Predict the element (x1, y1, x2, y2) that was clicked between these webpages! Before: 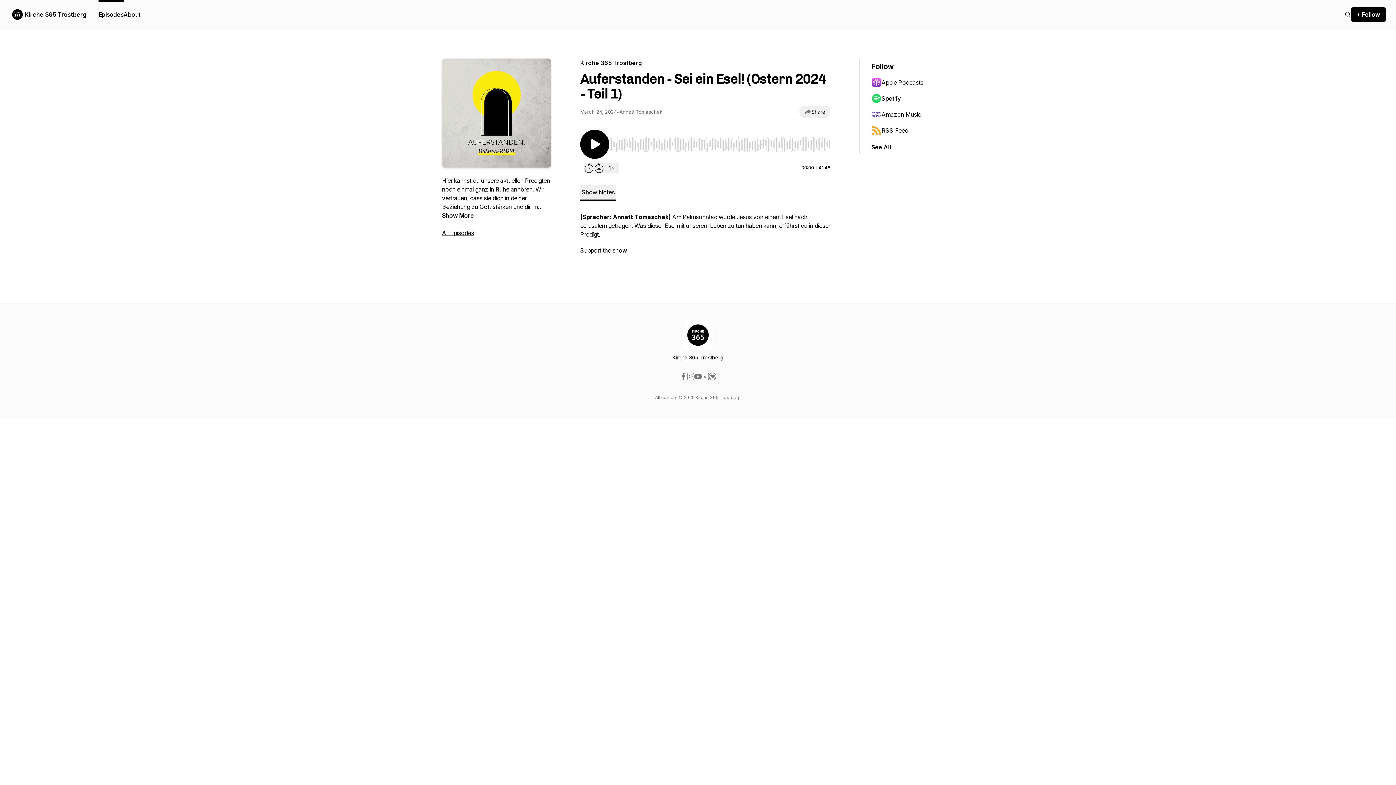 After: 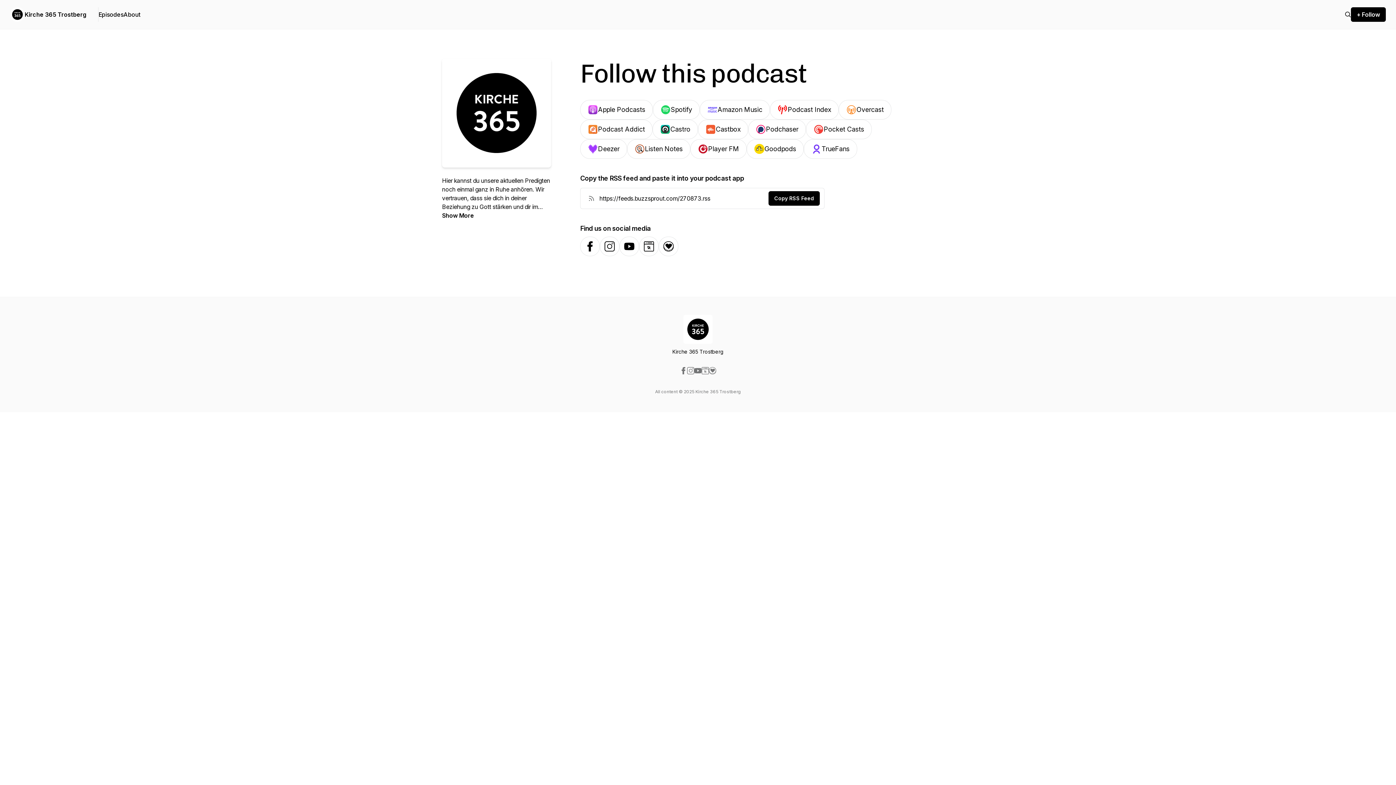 Action: label: + Follow bbox: (1351, 7, 1386, 21)